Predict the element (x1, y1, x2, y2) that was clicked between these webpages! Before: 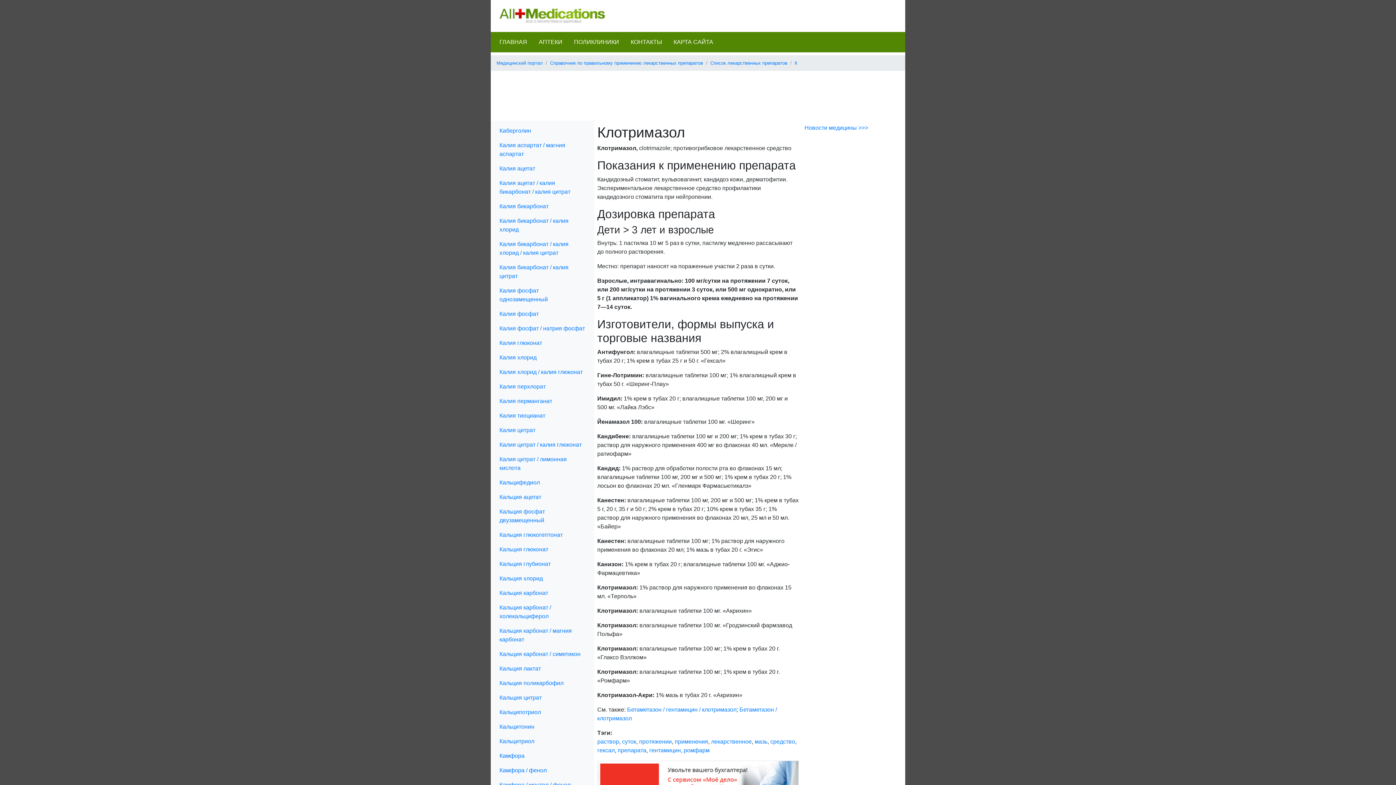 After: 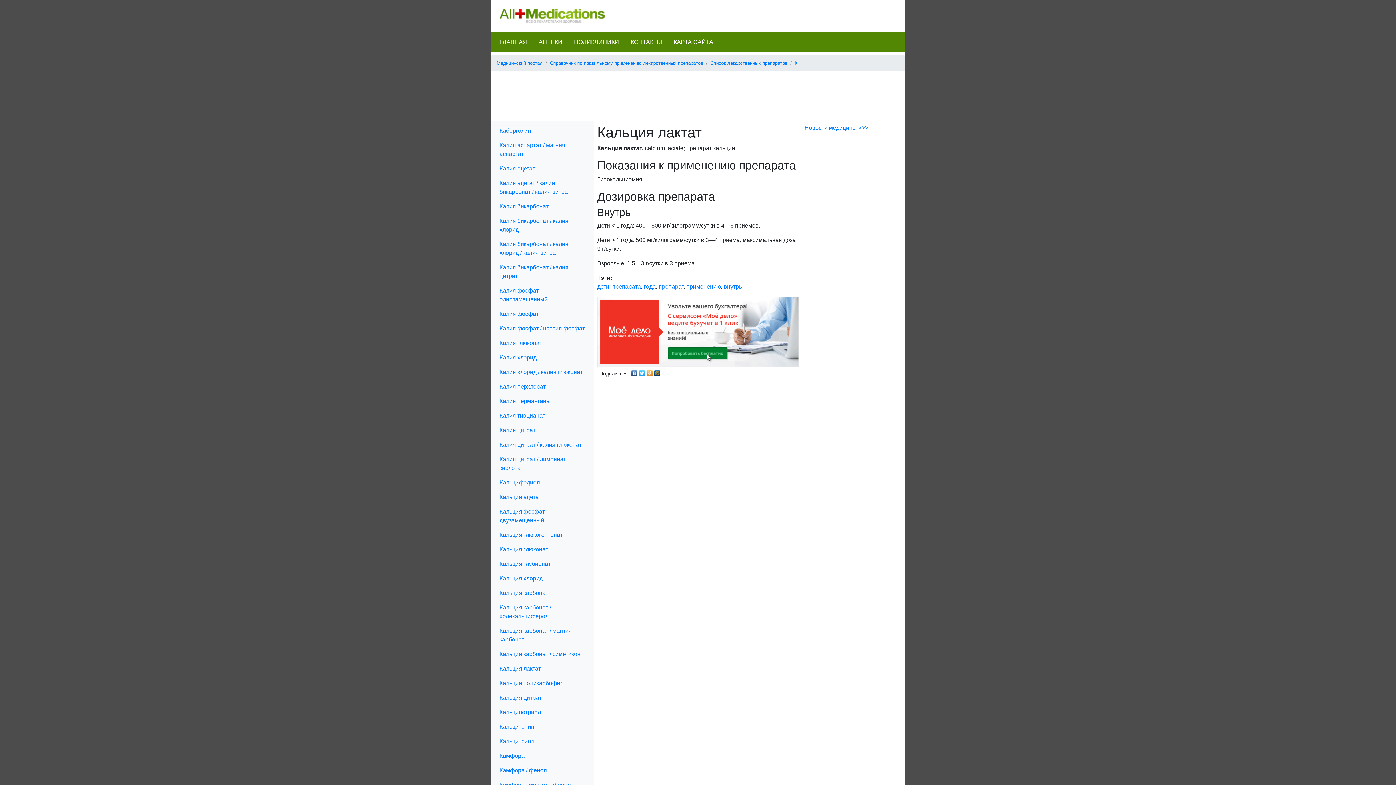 Action: bbox: (499, 665, 541, 672) label: Кальция лактат